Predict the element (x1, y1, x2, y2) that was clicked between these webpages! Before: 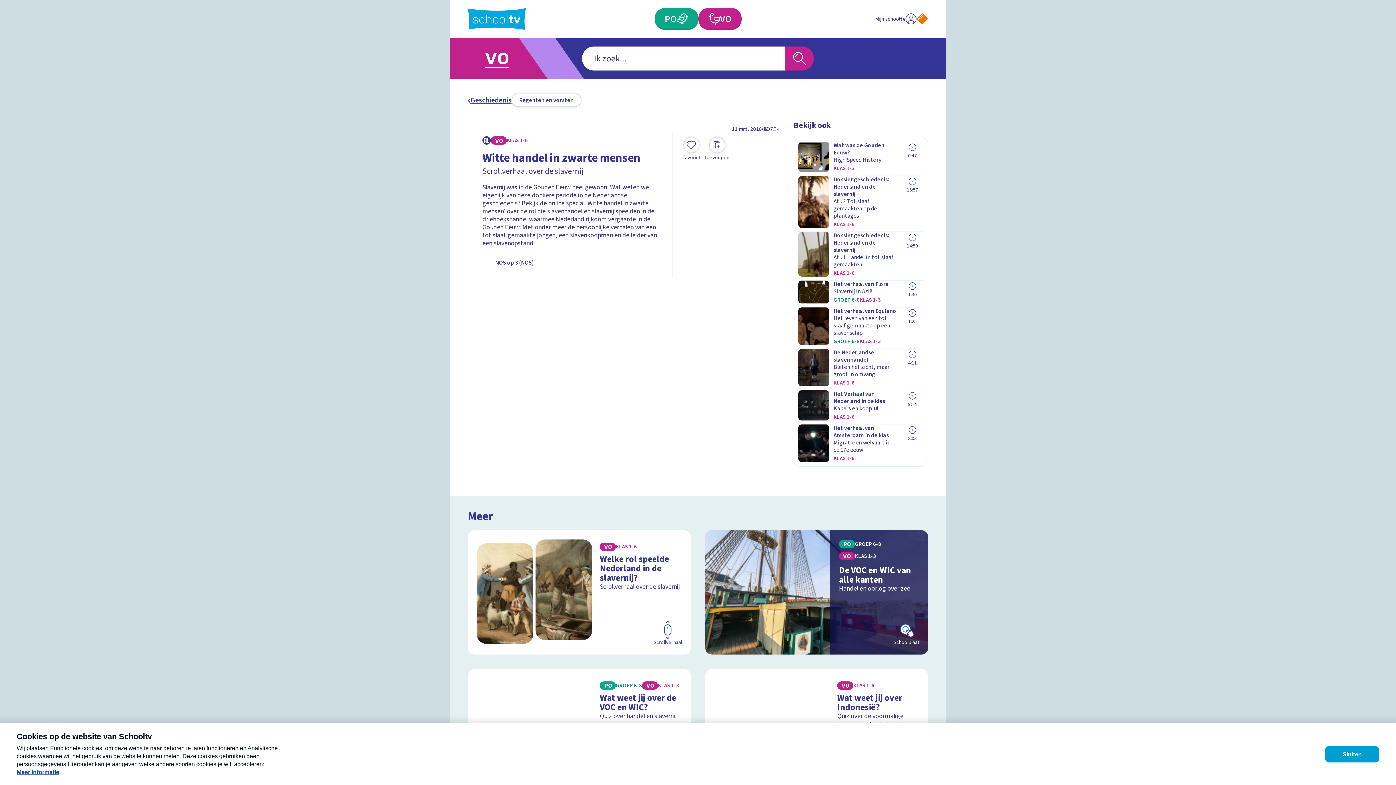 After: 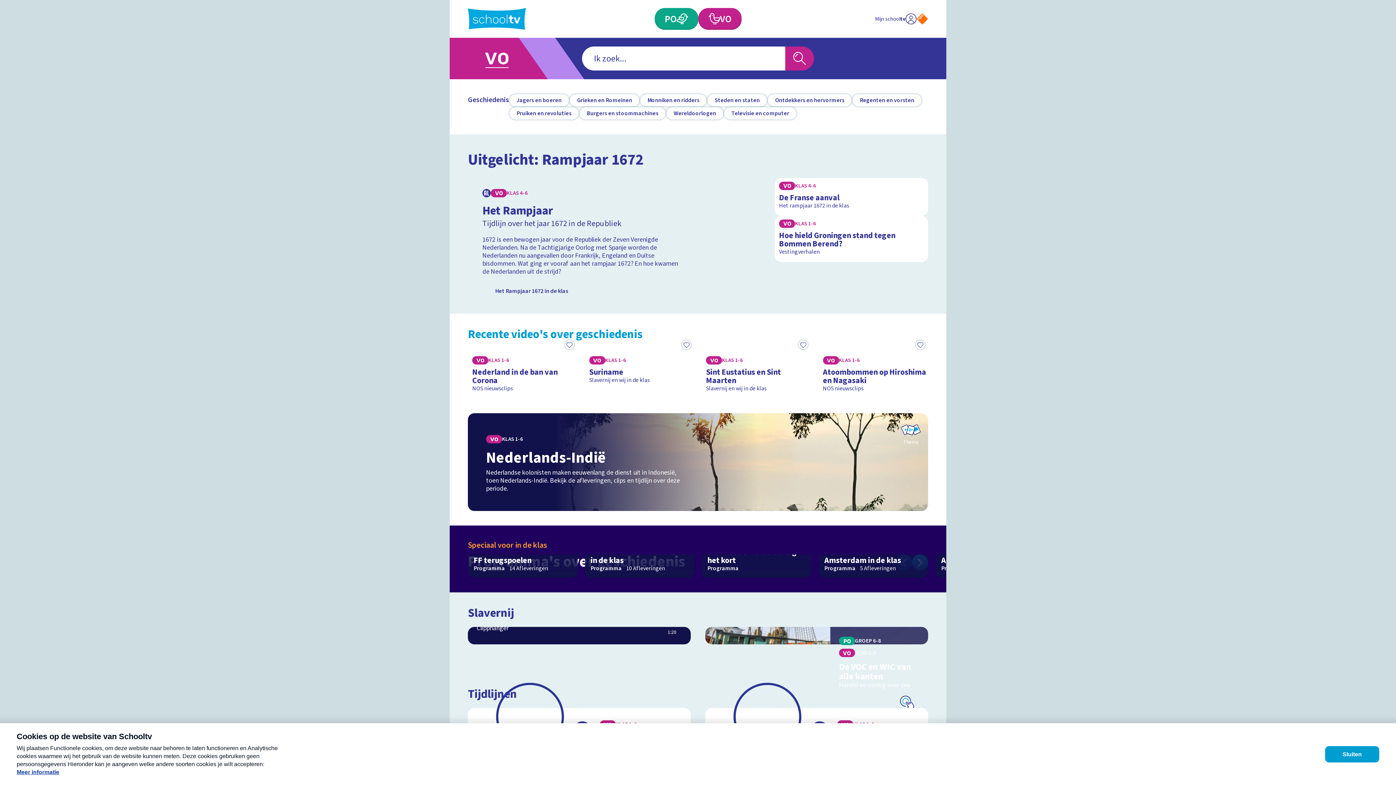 Action: bbox: (468, 96, 511, 104) label: Geschiedenis